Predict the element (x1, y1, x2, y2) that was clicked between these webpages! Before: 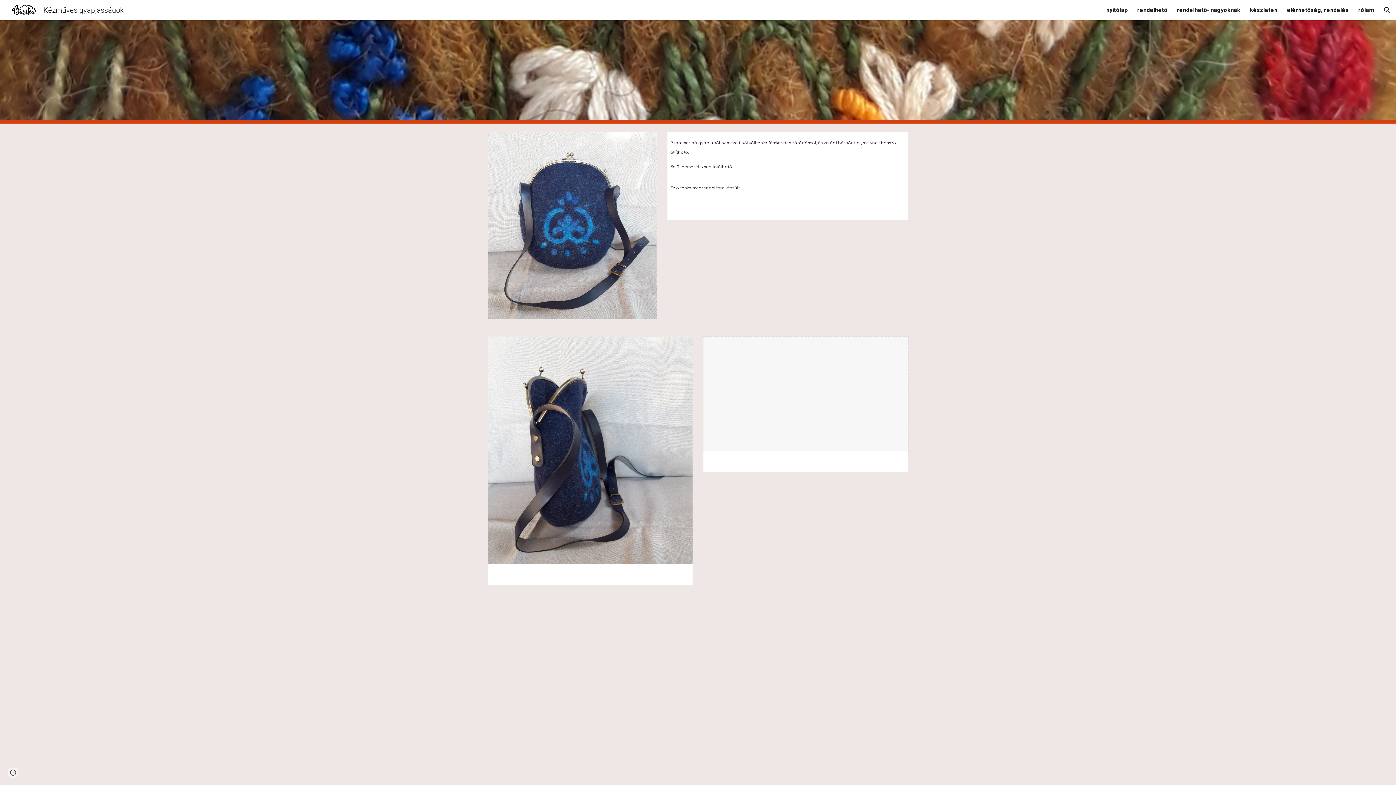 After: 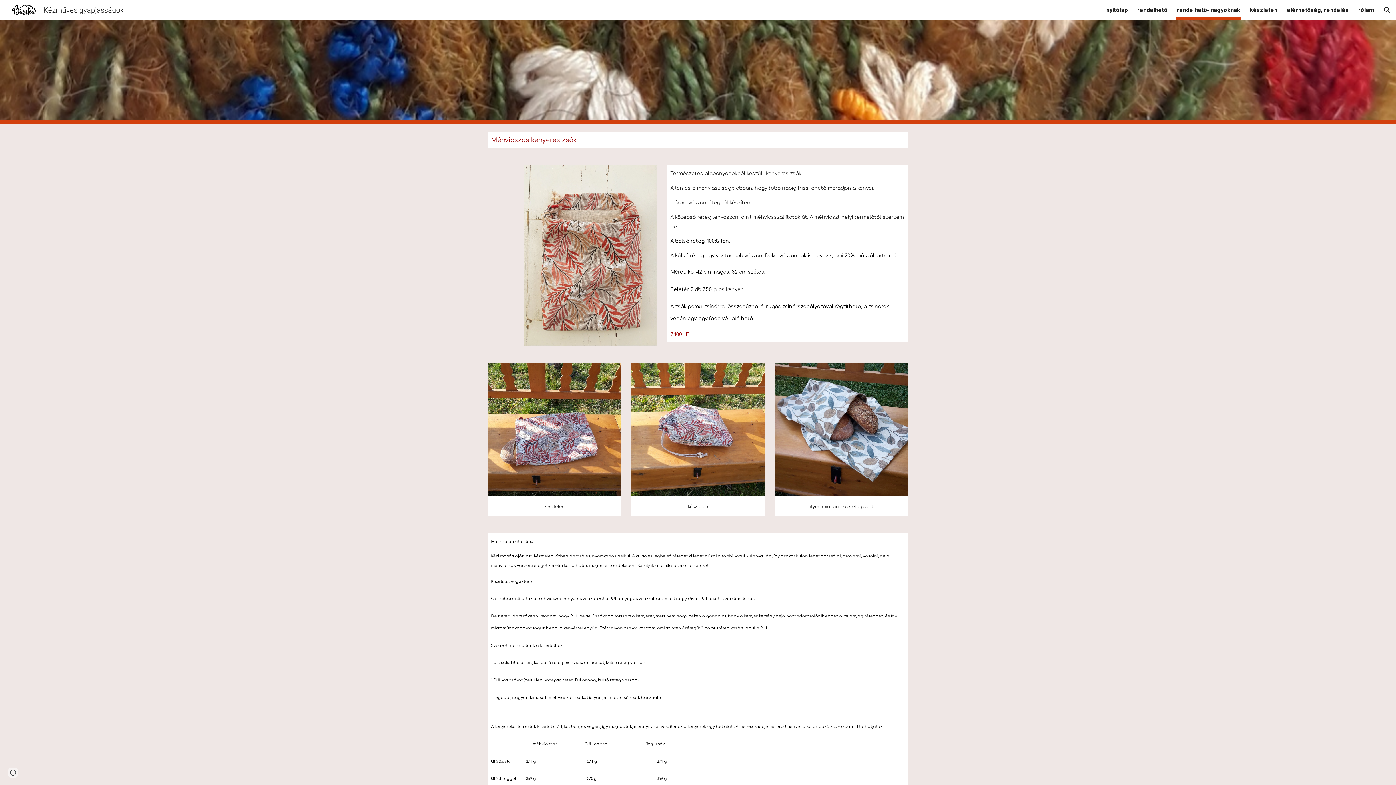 Action: label: rendelhető- nagyoknak bbox: (1177, 5, 1240, 15)